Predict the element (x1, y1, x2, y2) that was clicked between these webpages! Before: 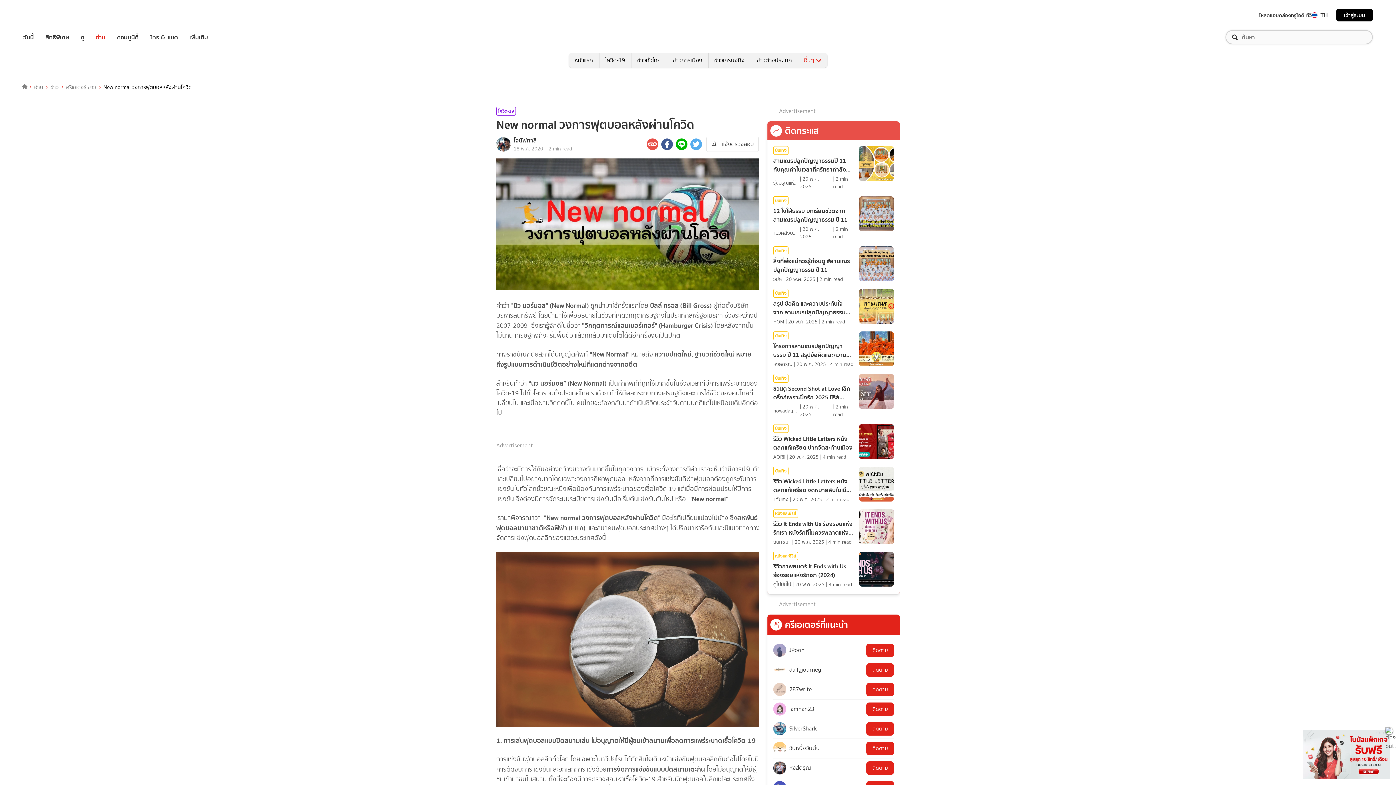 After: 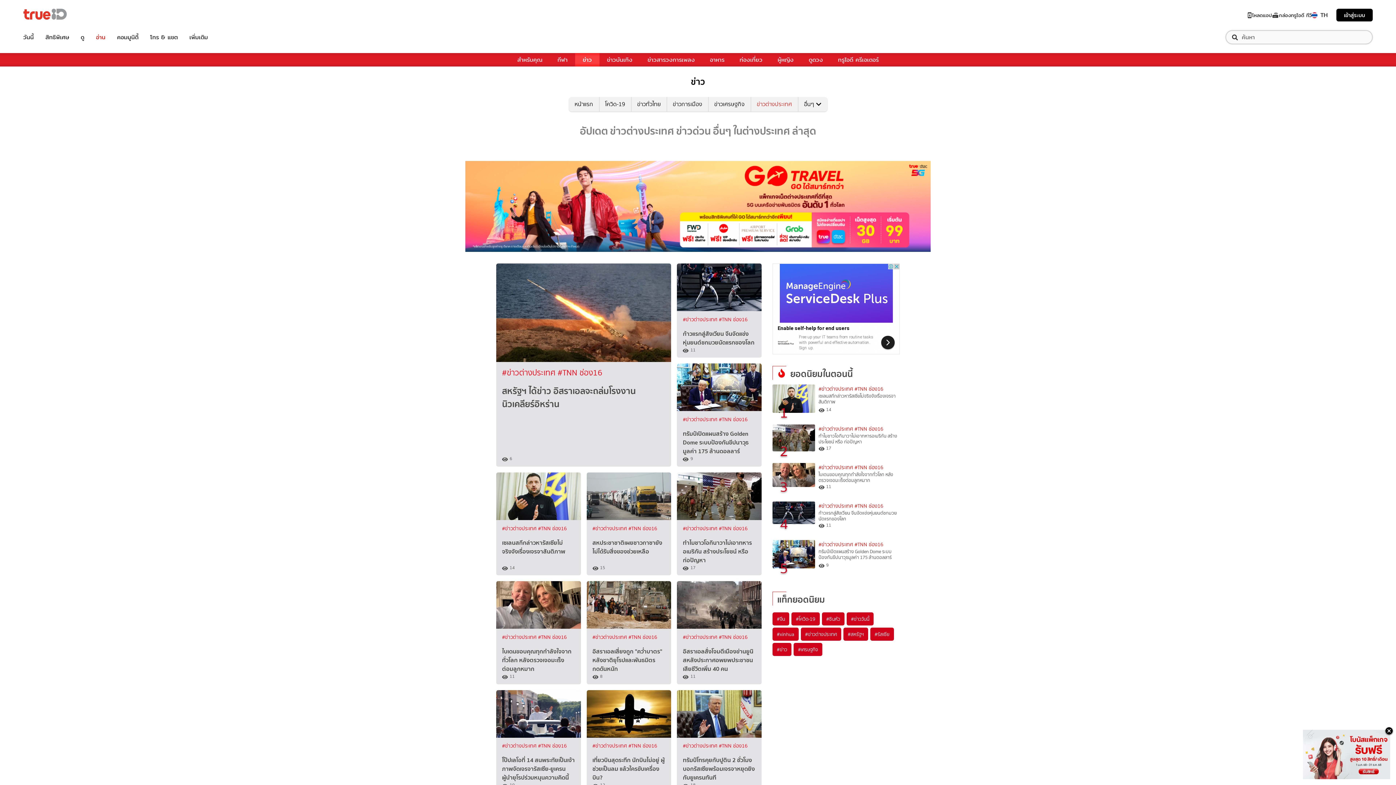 Action: label: ข่าวต่างประเทศ bbox: (750, 53, 798, 67)